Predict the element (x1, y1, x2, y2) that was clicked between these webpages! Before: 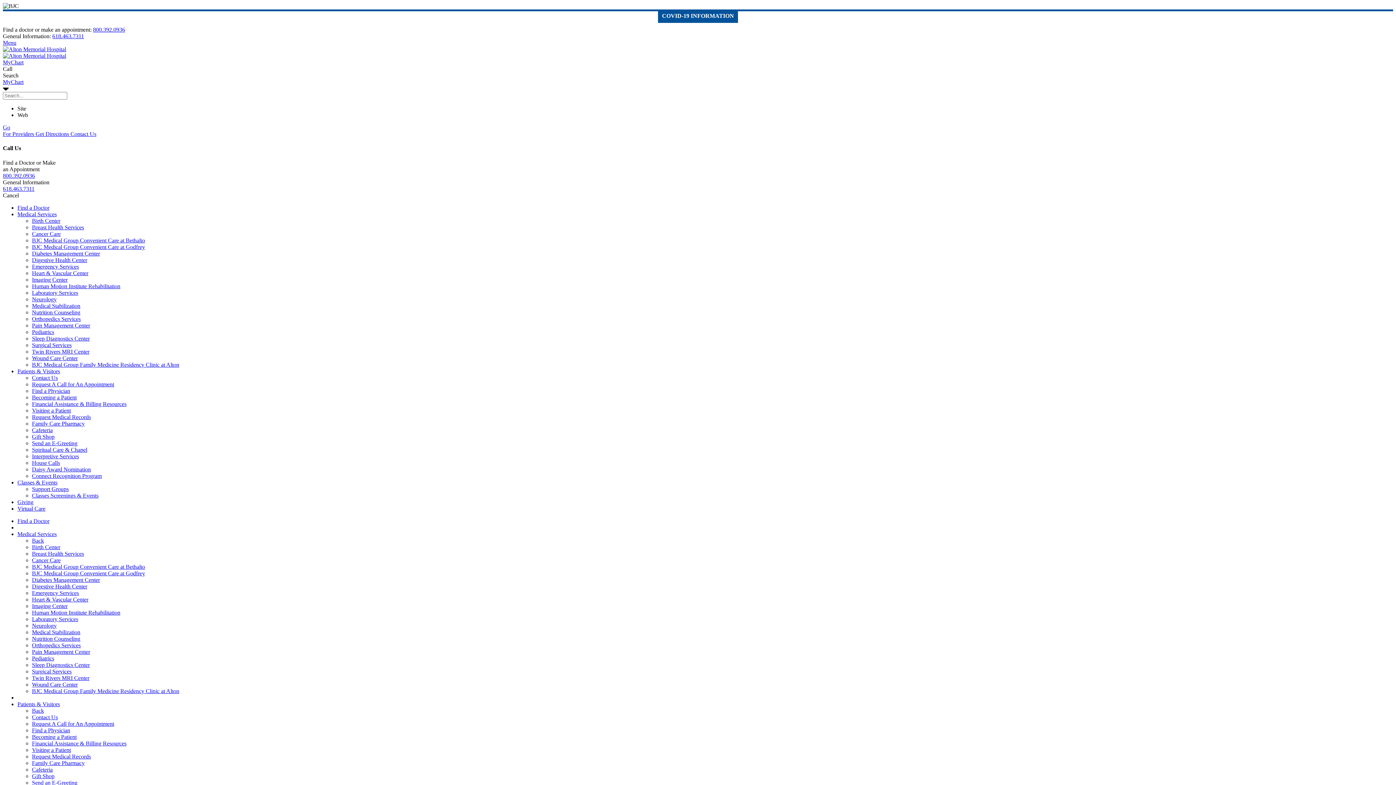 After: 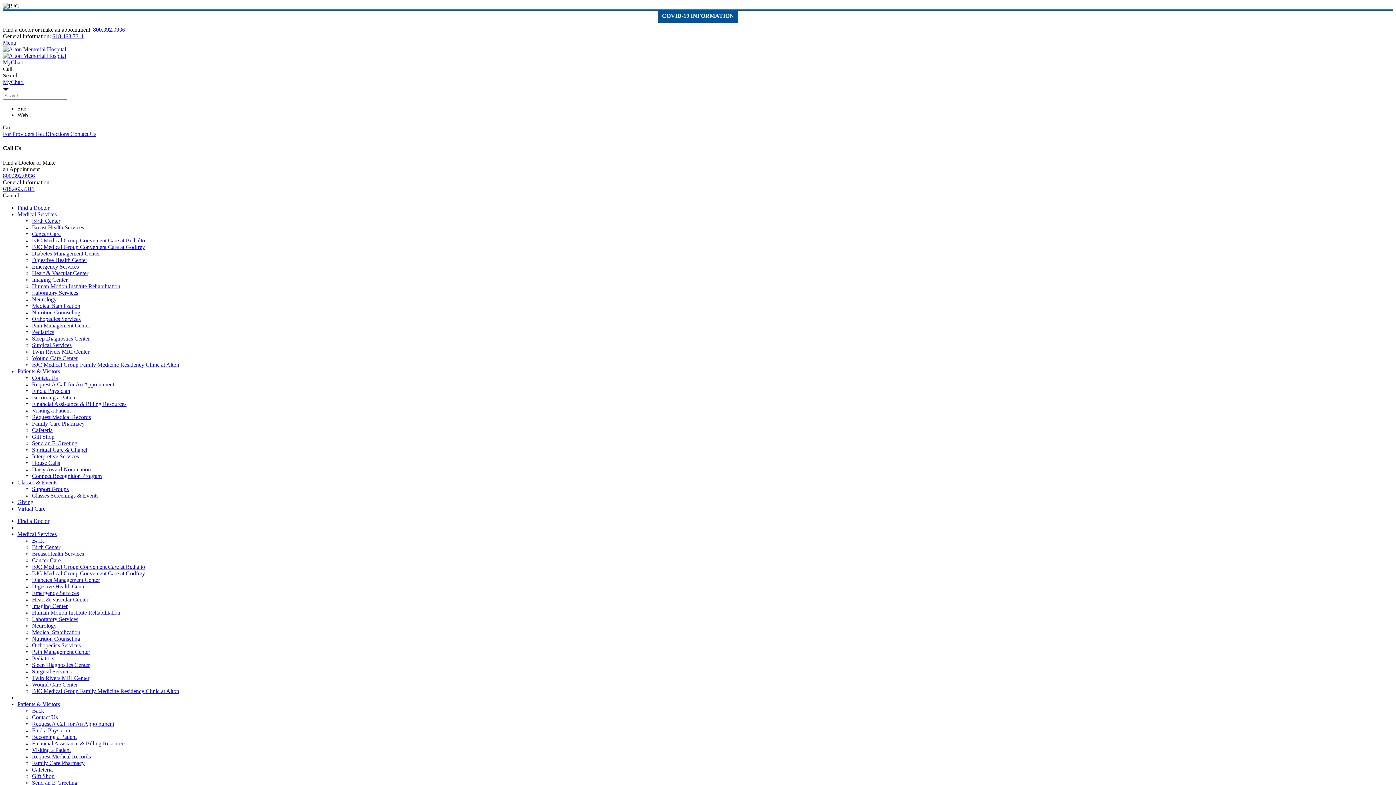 Action: bbox: (32, 459, 60, 466) label: House Calls